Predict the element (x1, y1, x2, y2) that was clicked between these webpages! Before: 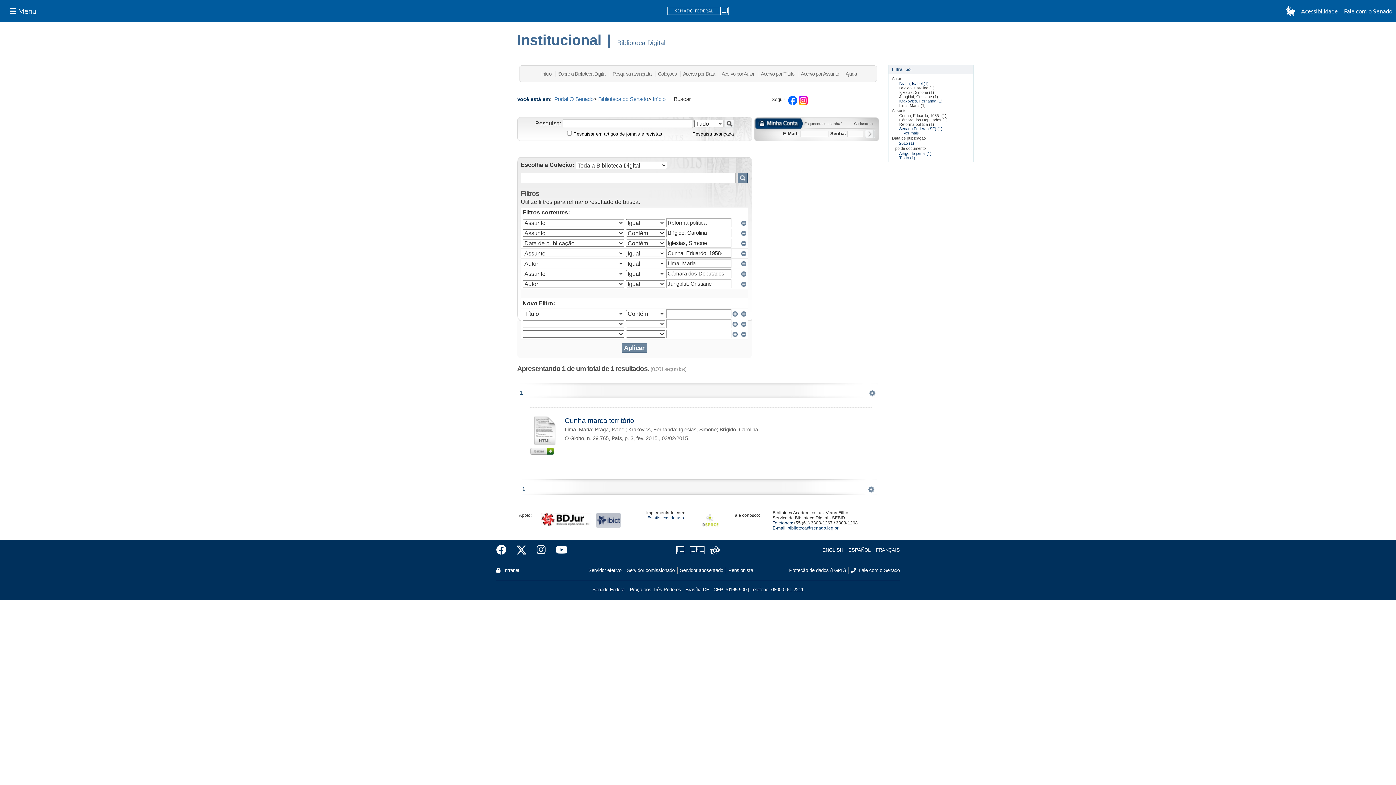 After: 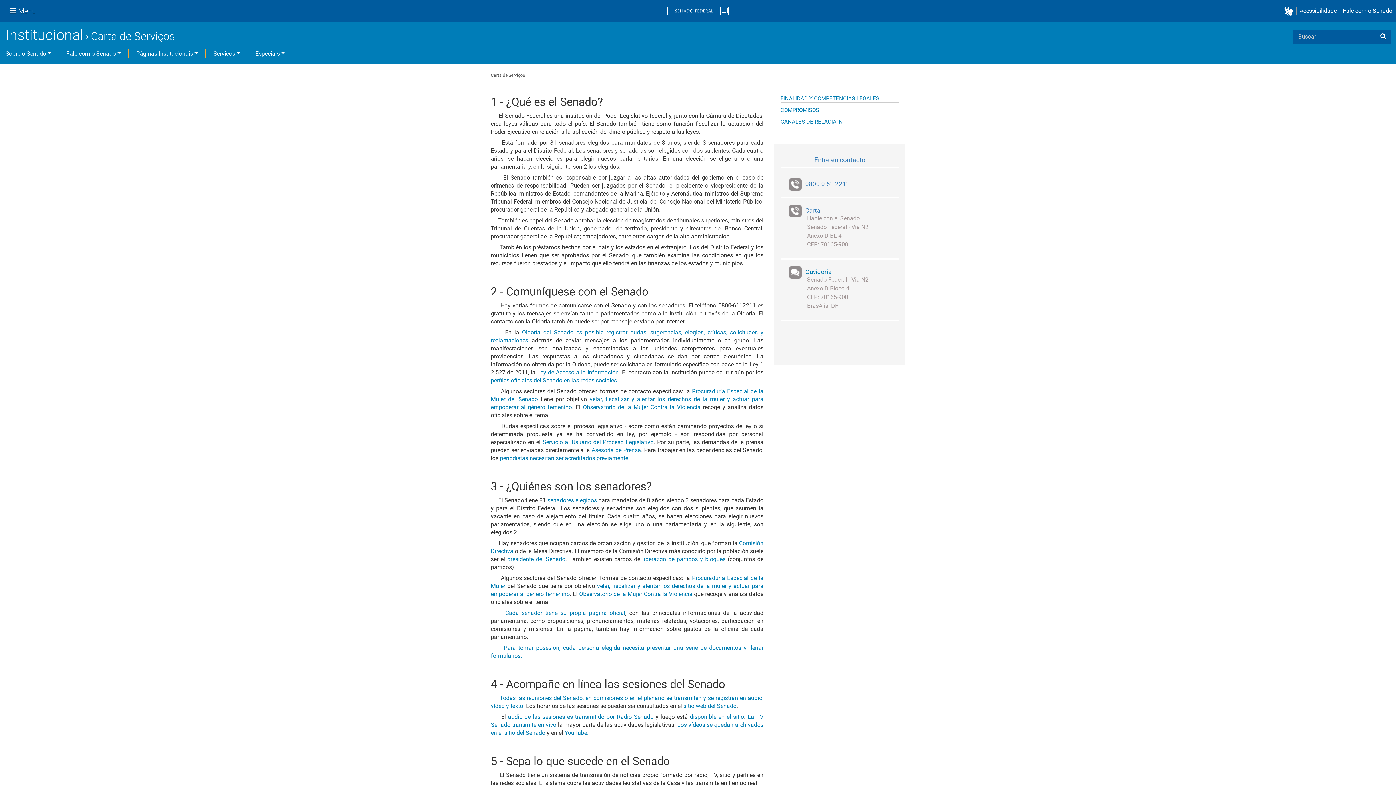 Action: label: ESPAÑOL bbox: (845, 546, 873, 554)